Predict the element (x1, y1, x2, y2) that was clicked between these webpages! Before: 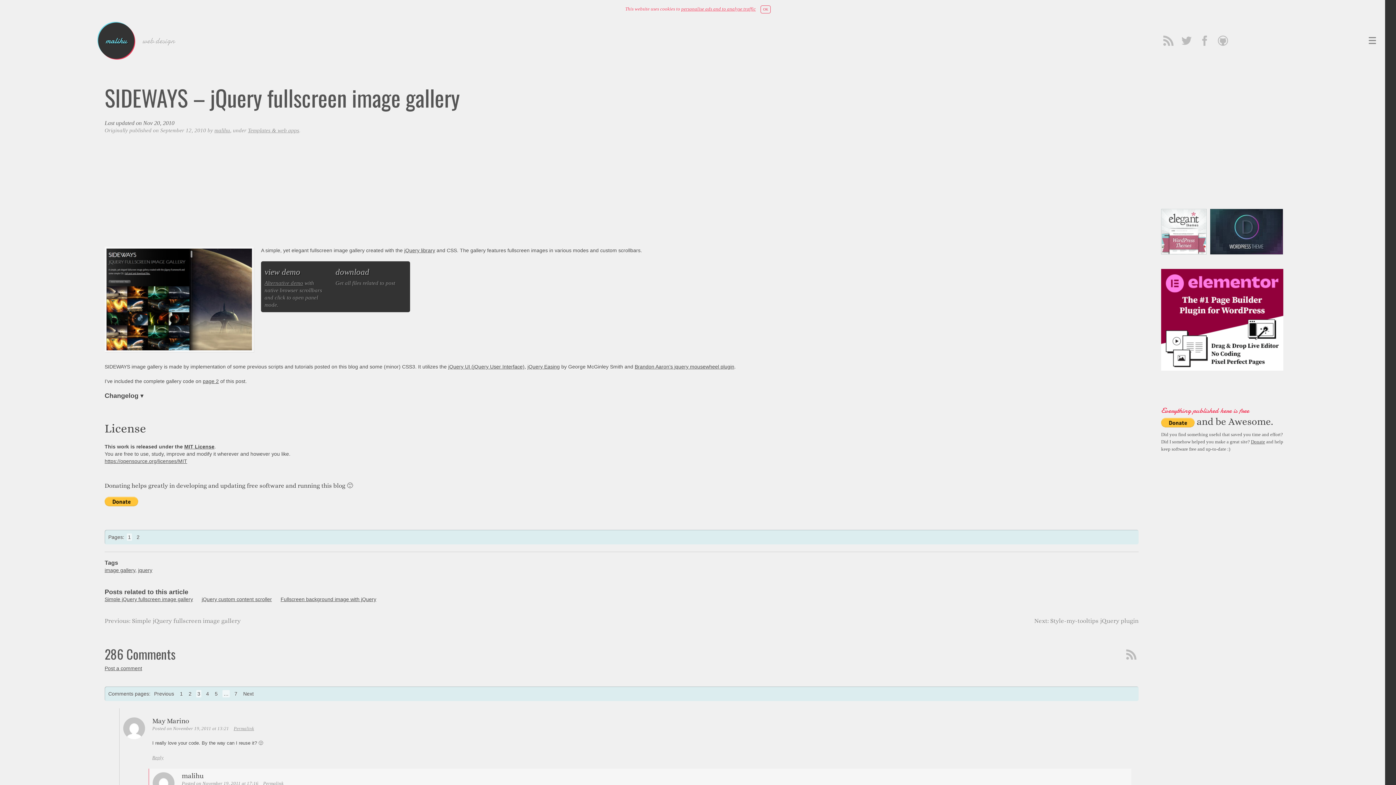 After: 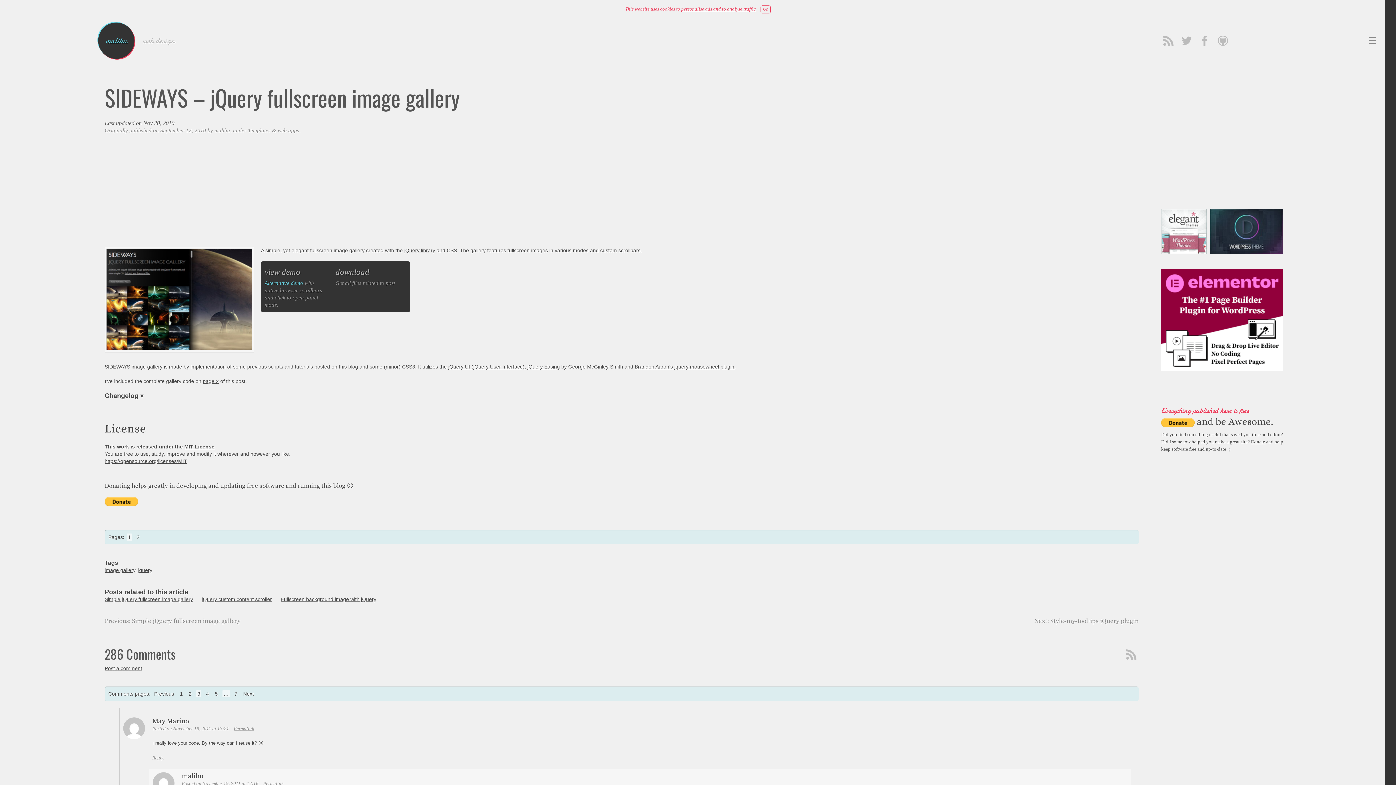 Action: label: Alternative demo bbox: (264, 279, 303, 286)